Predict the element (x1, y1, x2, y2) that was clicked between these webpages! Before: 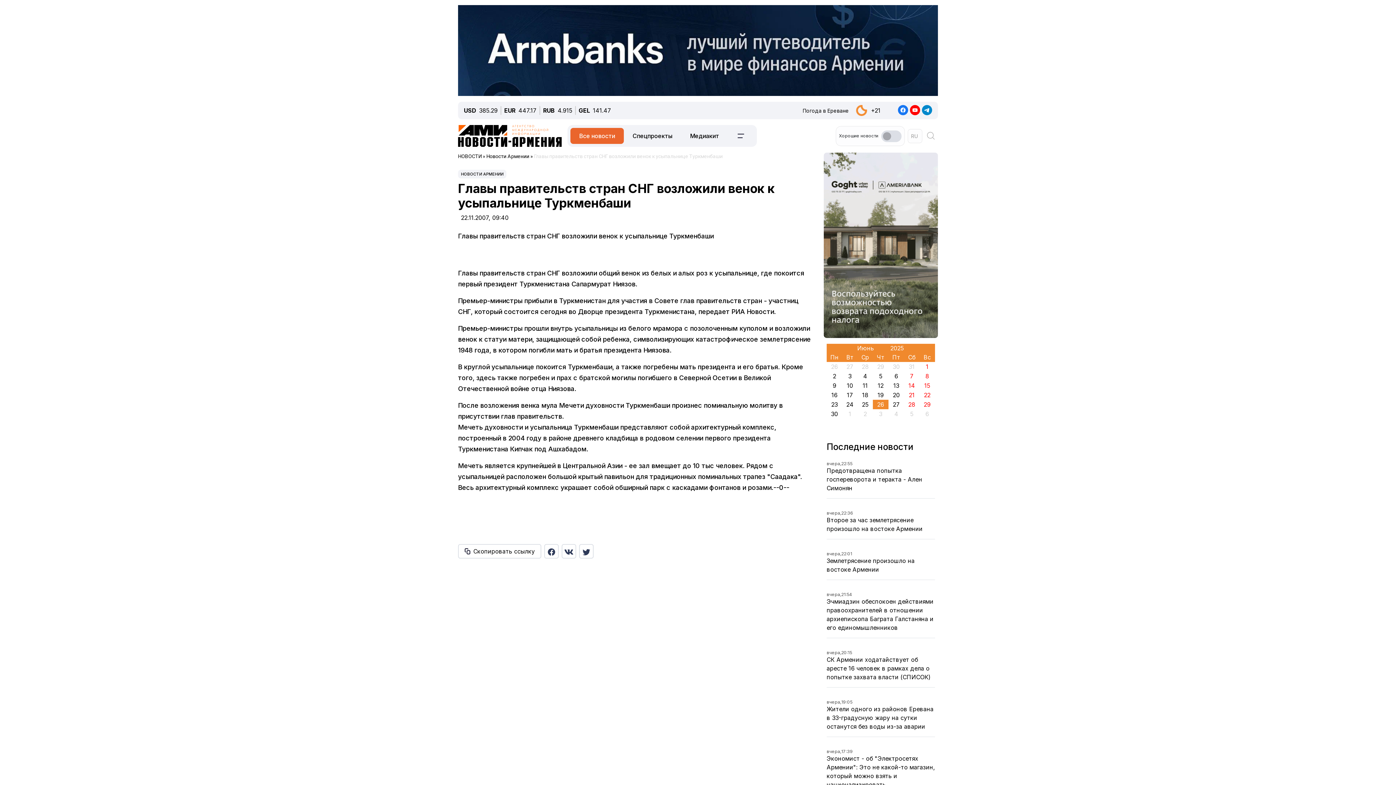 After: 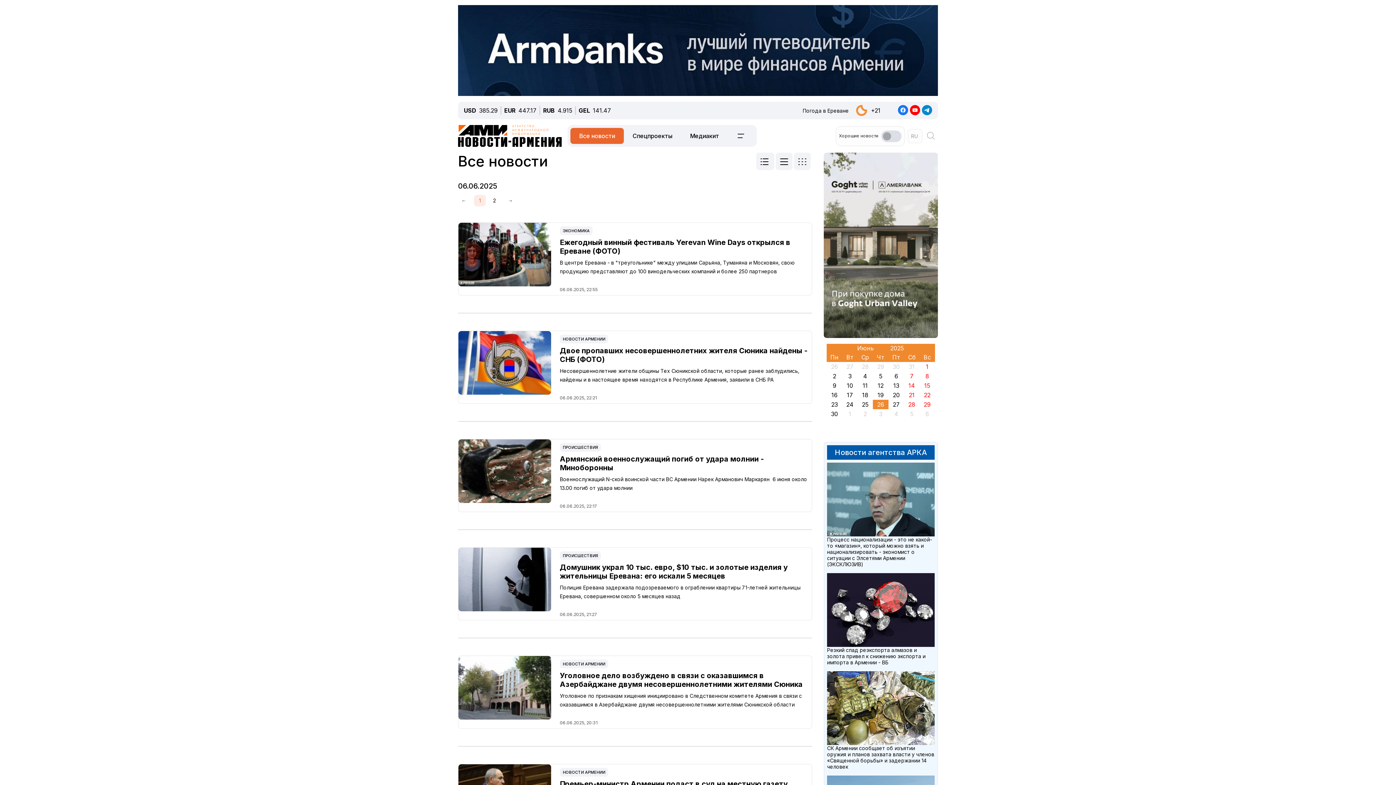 Action: label: 6 bbox: (889, 281, 904, 289)